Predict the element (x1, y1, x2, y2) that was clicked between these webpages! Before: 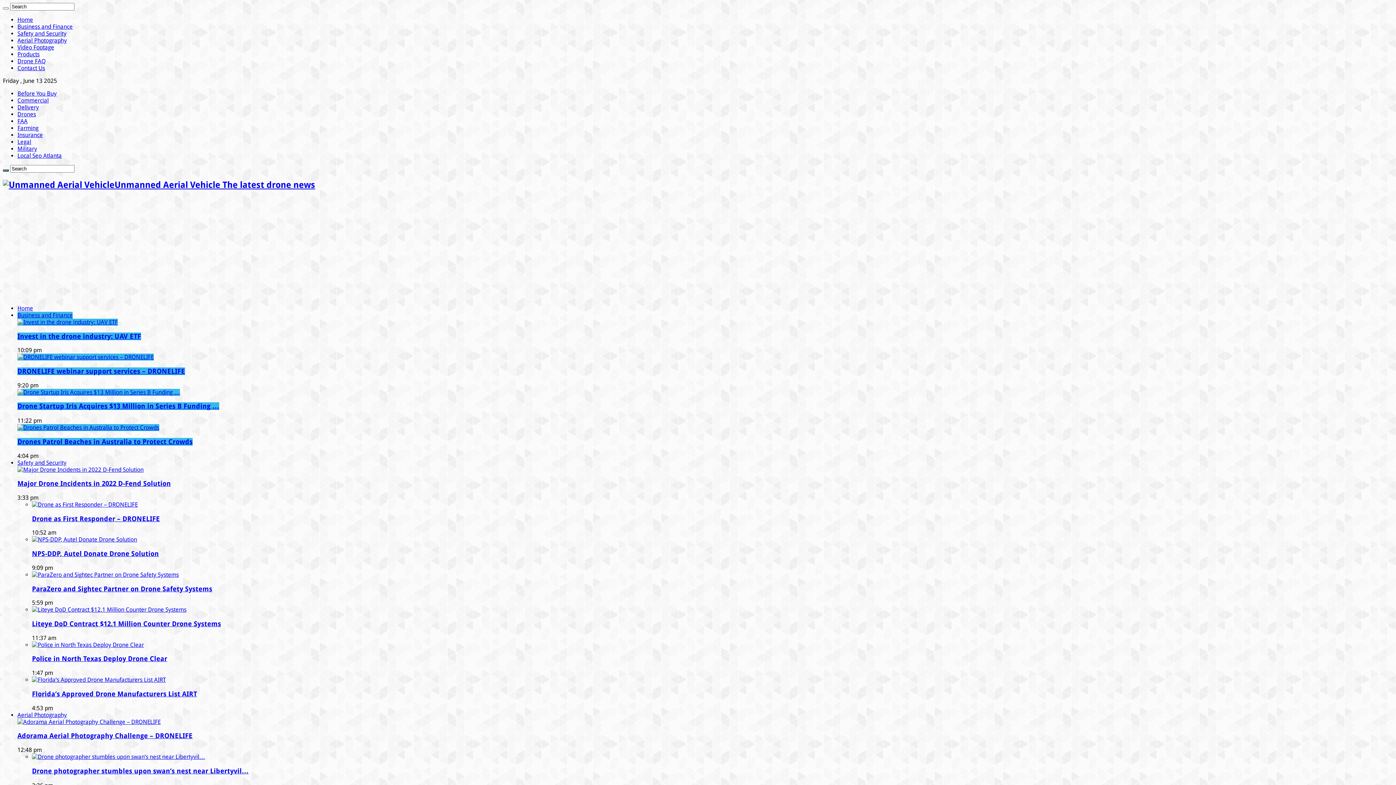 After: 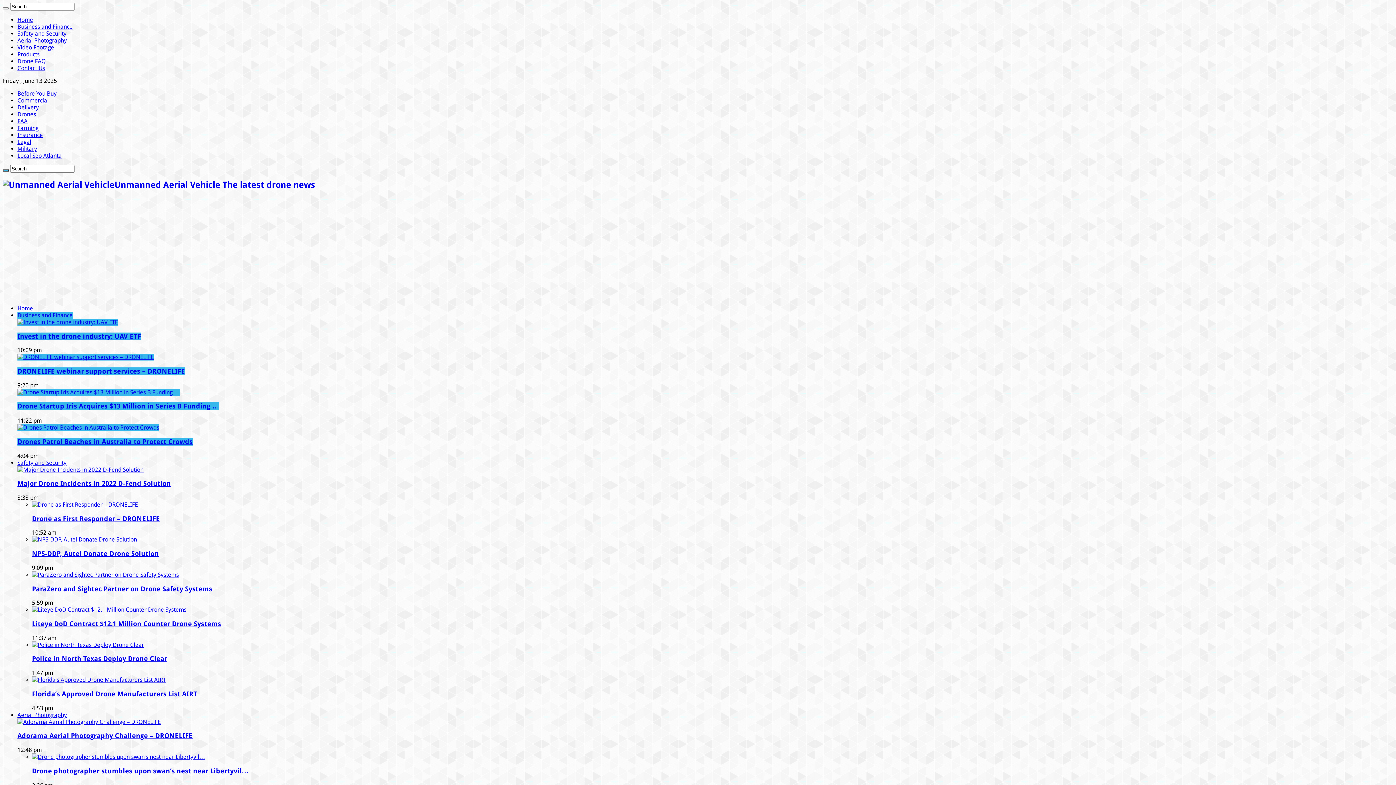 Action: bbox: (17, 37, 66, 44) label: Aerial Photography